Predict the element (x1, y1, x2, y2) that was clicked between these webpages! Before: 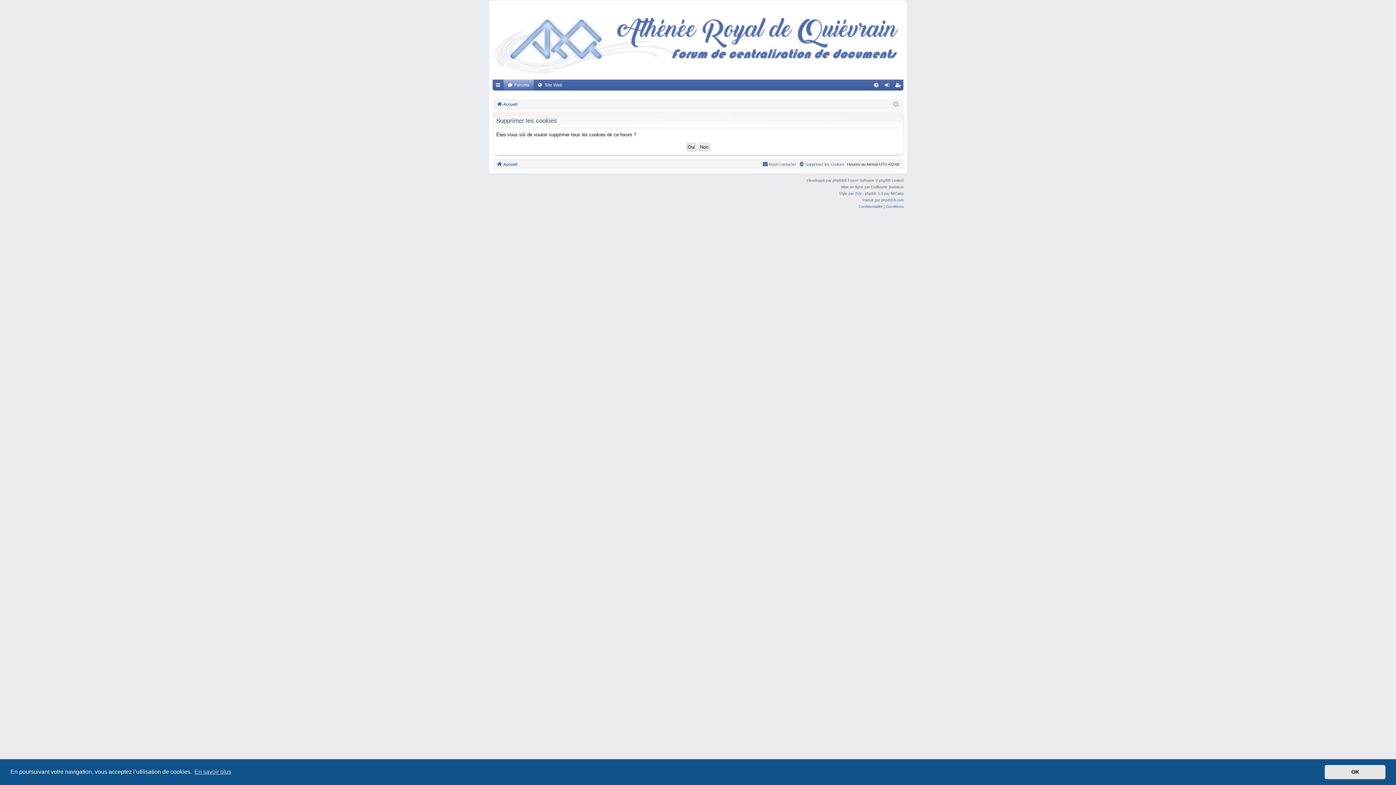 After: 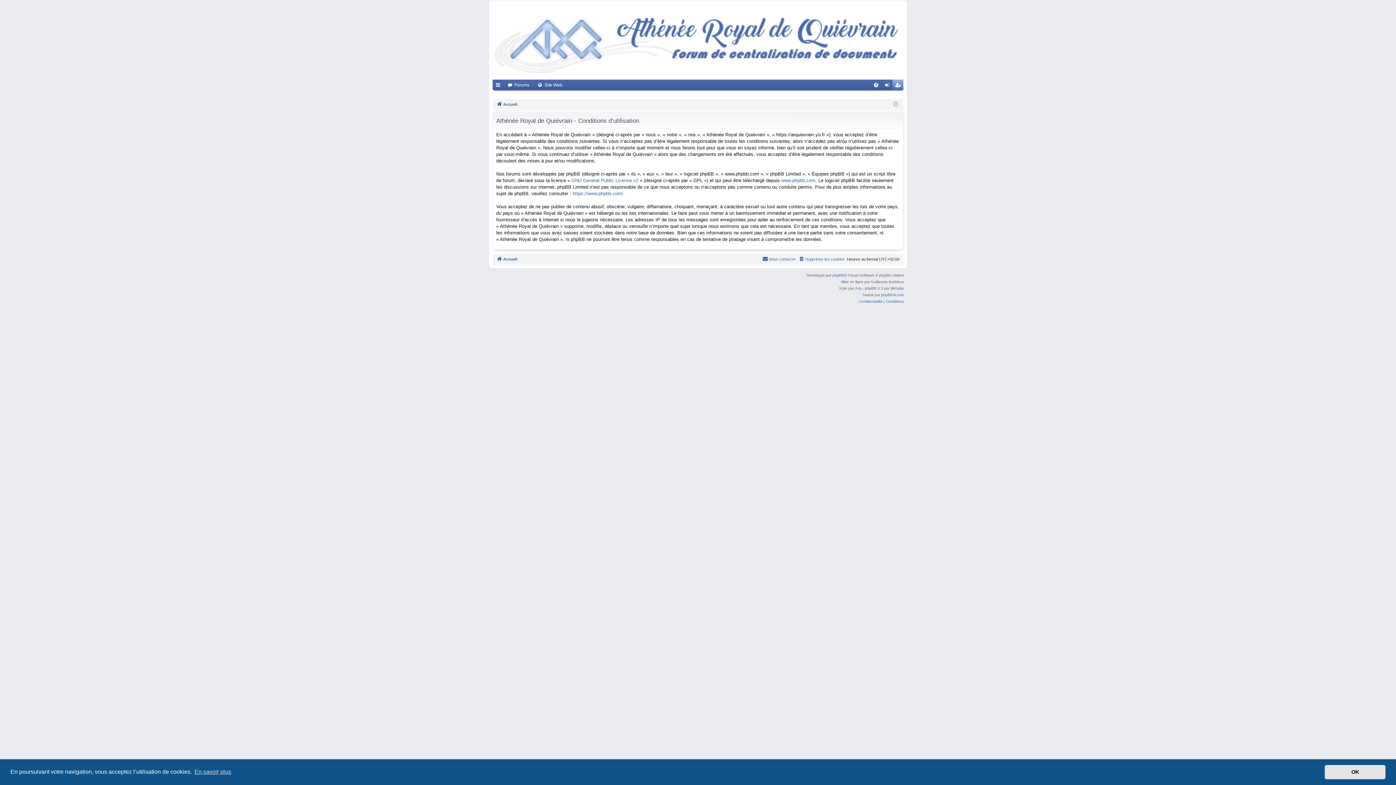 Action: label: Conditions bbox: (886, 203, 904, 210)